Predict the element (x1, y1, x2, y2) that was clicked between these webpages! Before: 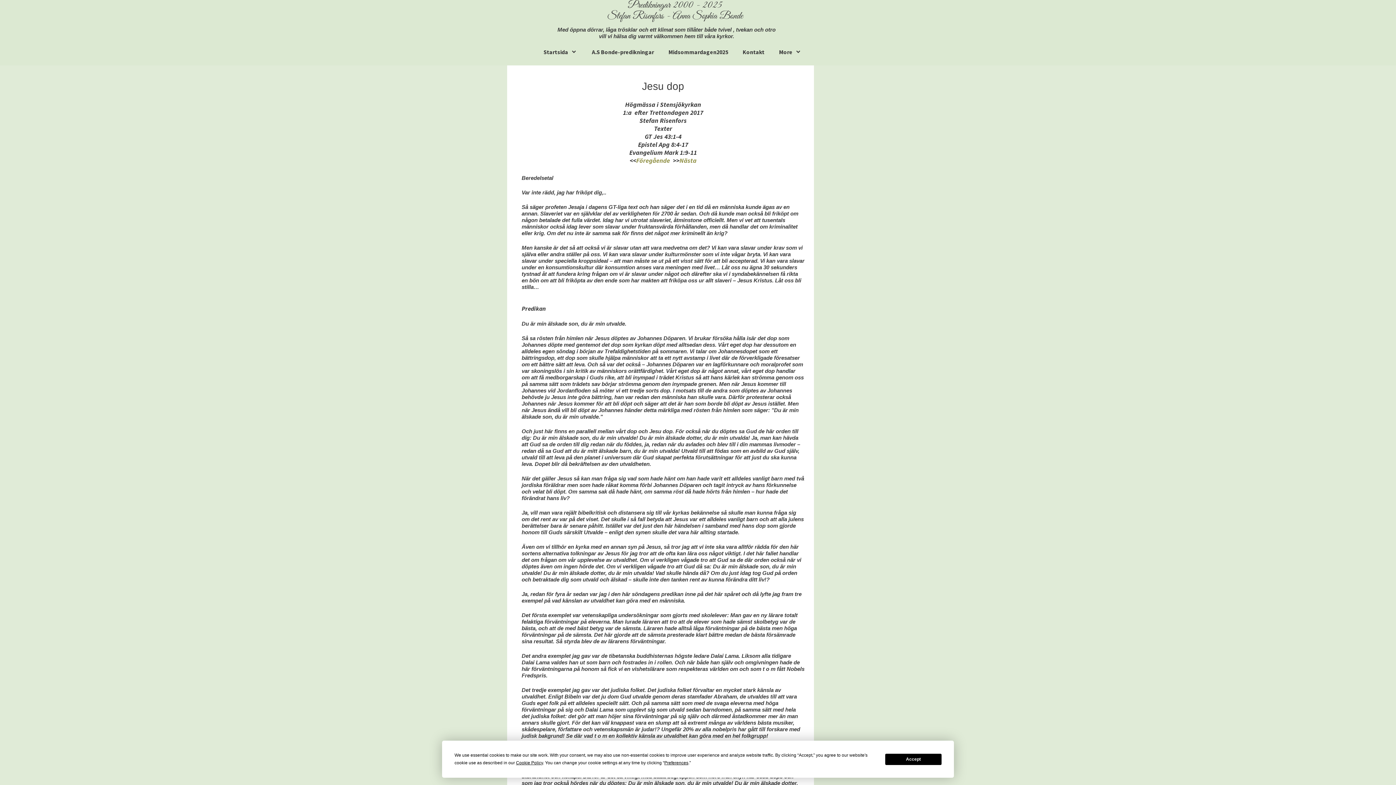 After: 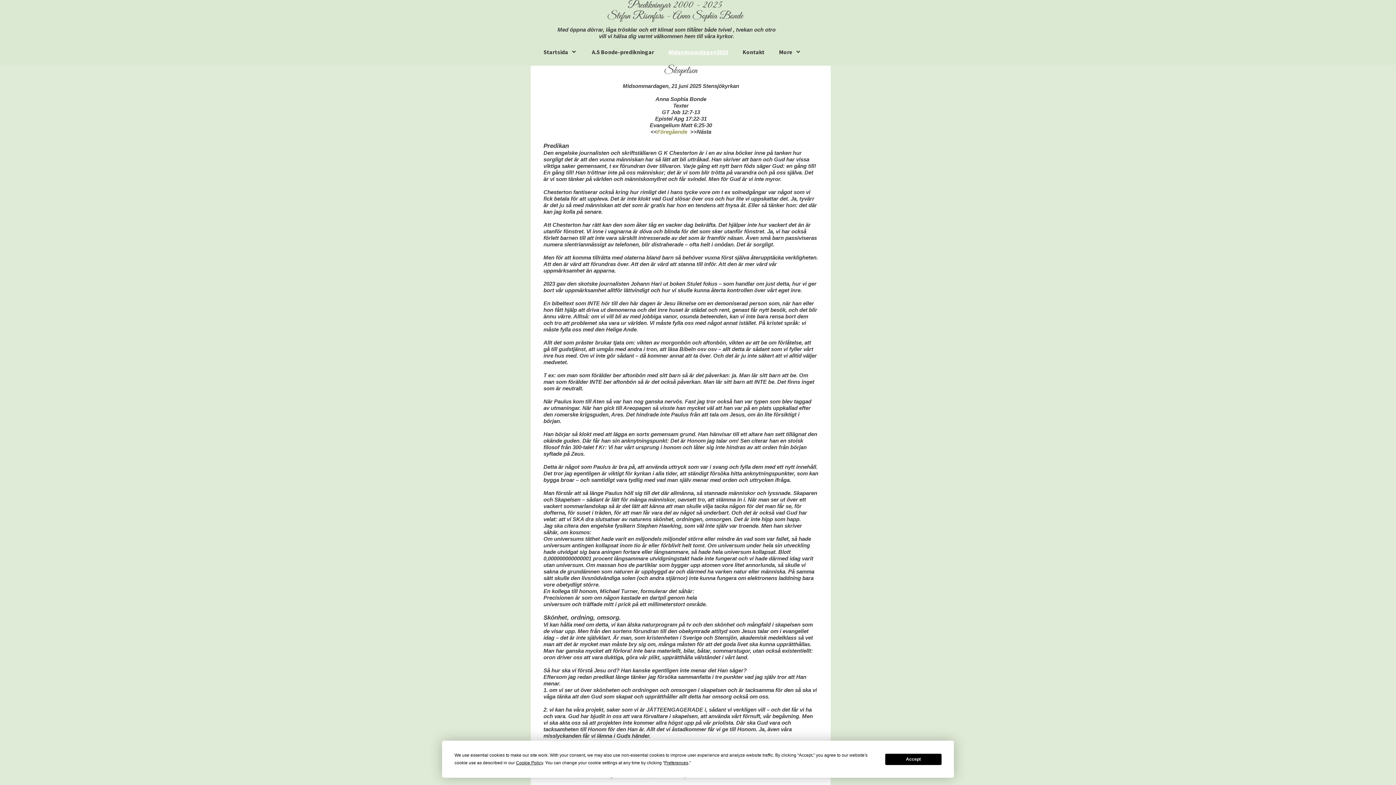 Action: label: Midsommardagen2025 bbox: (661, 42, 735, 61)